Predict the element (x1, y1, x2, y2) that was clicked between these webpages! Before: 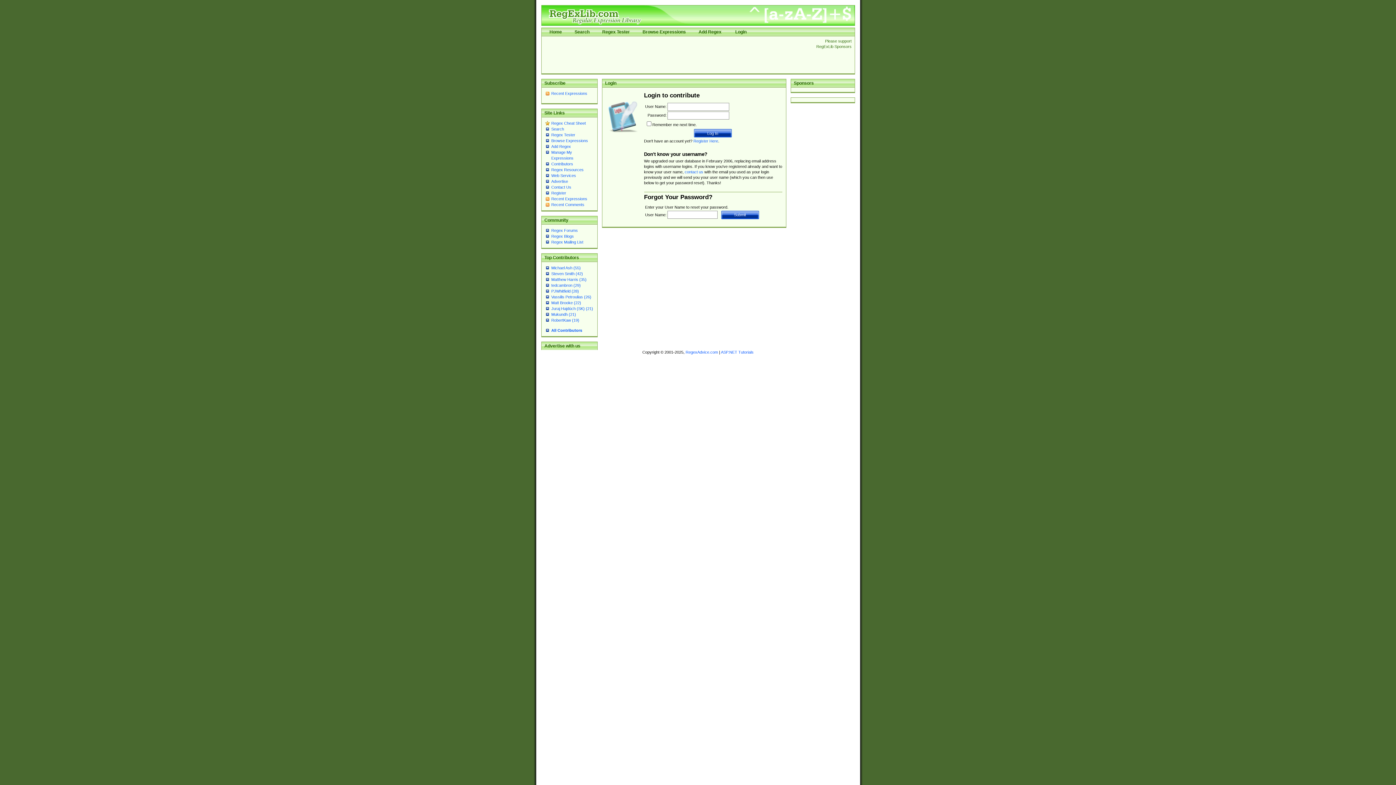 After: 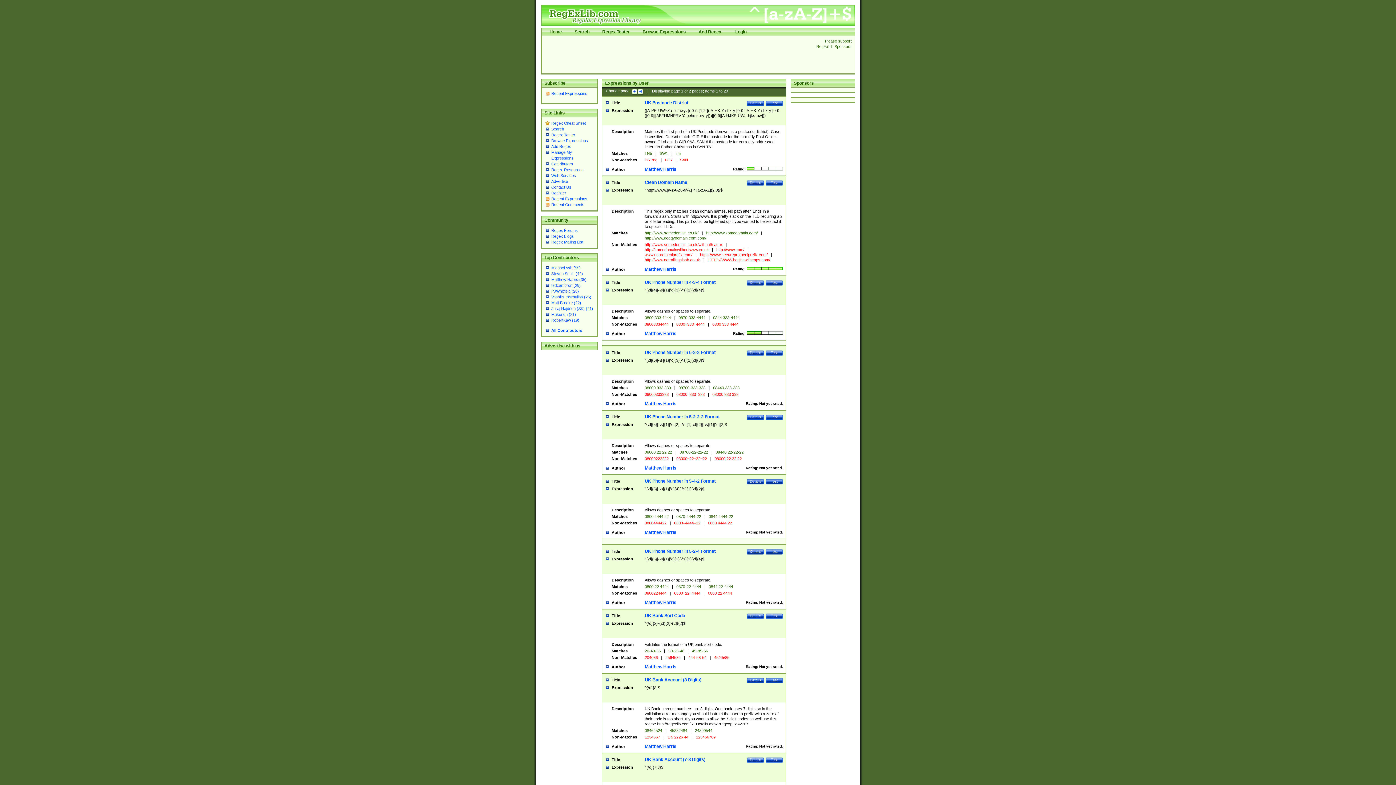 Action: bbox: (551, 277, 586, 281) label: Matthew Harris (35)